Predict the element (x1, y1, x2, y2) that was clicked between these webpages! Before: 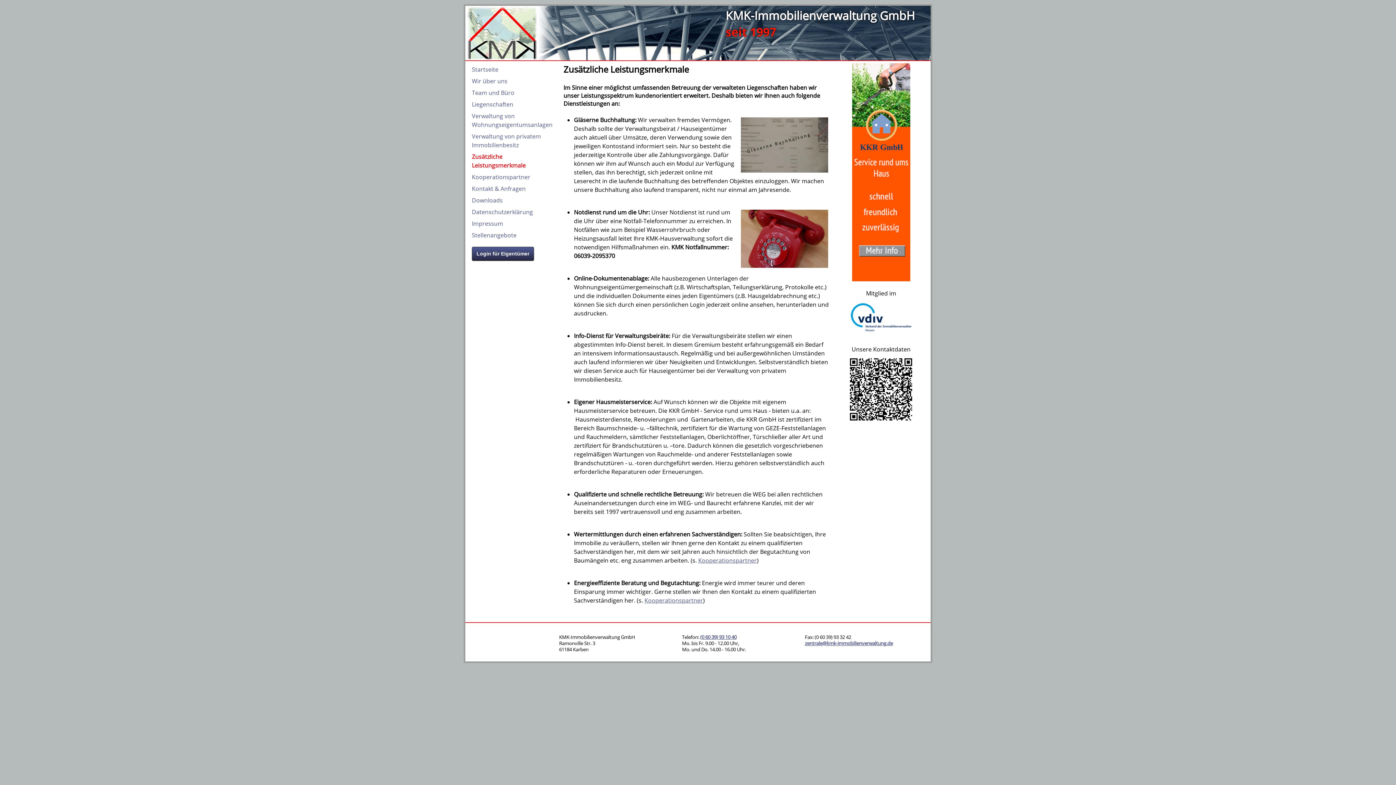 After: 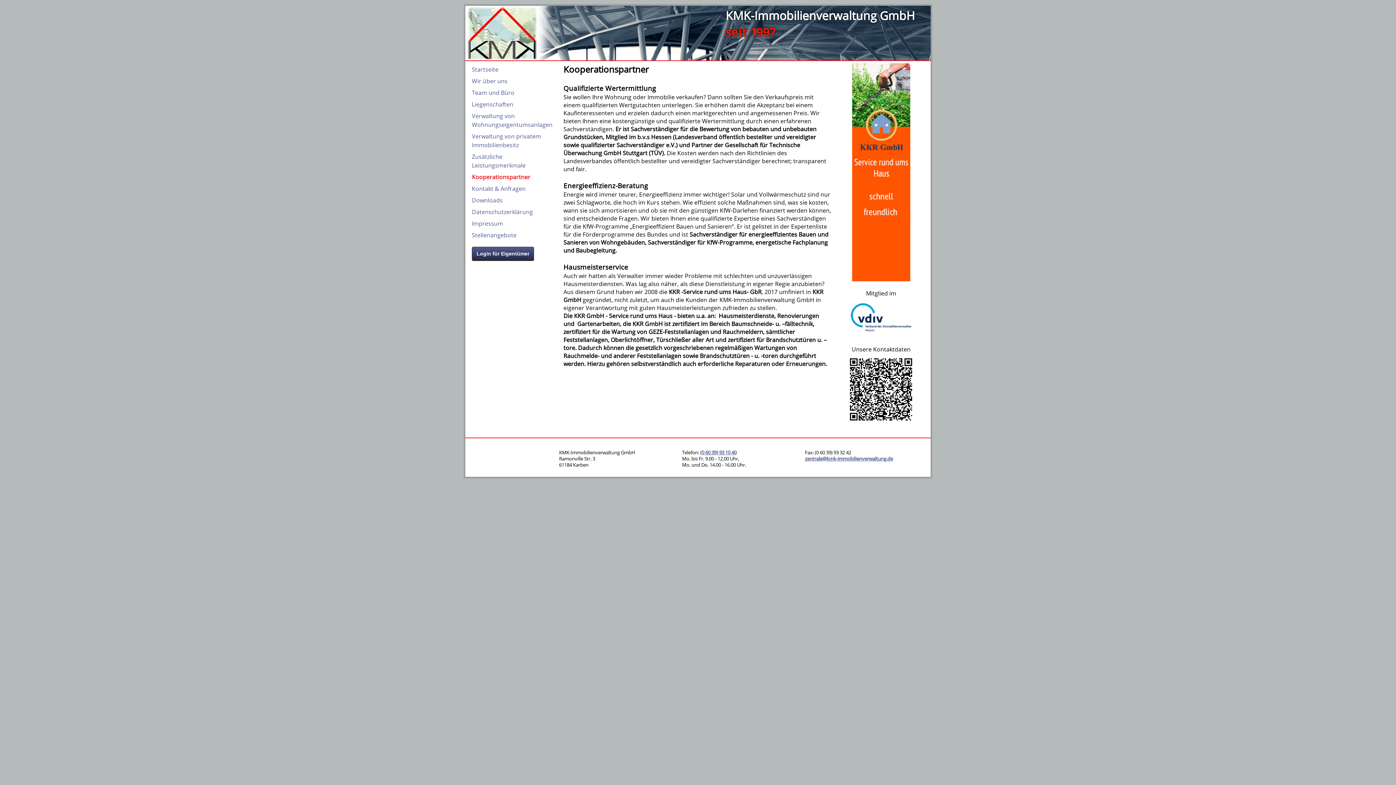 Action: bbox: (472, 172, 552, 181) label: Kooperationspartner